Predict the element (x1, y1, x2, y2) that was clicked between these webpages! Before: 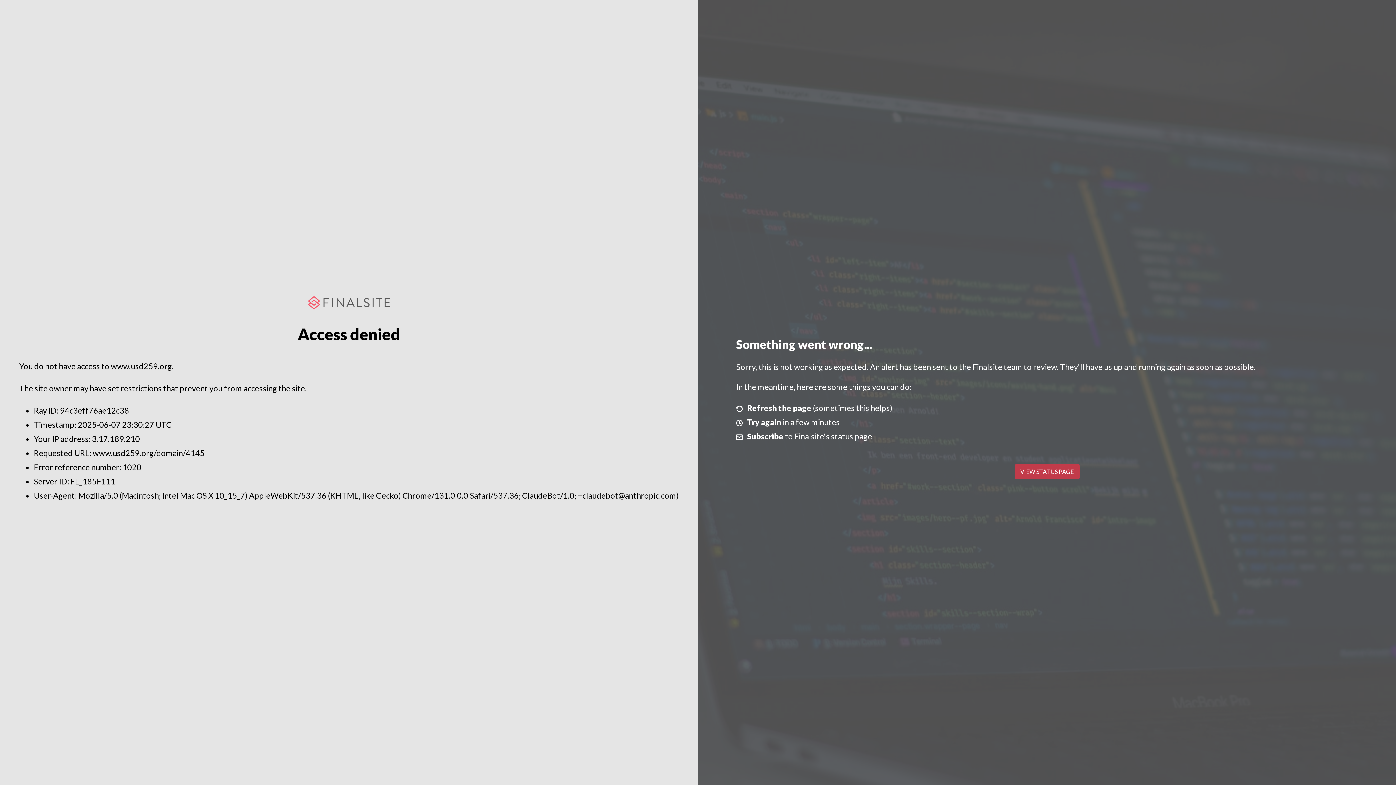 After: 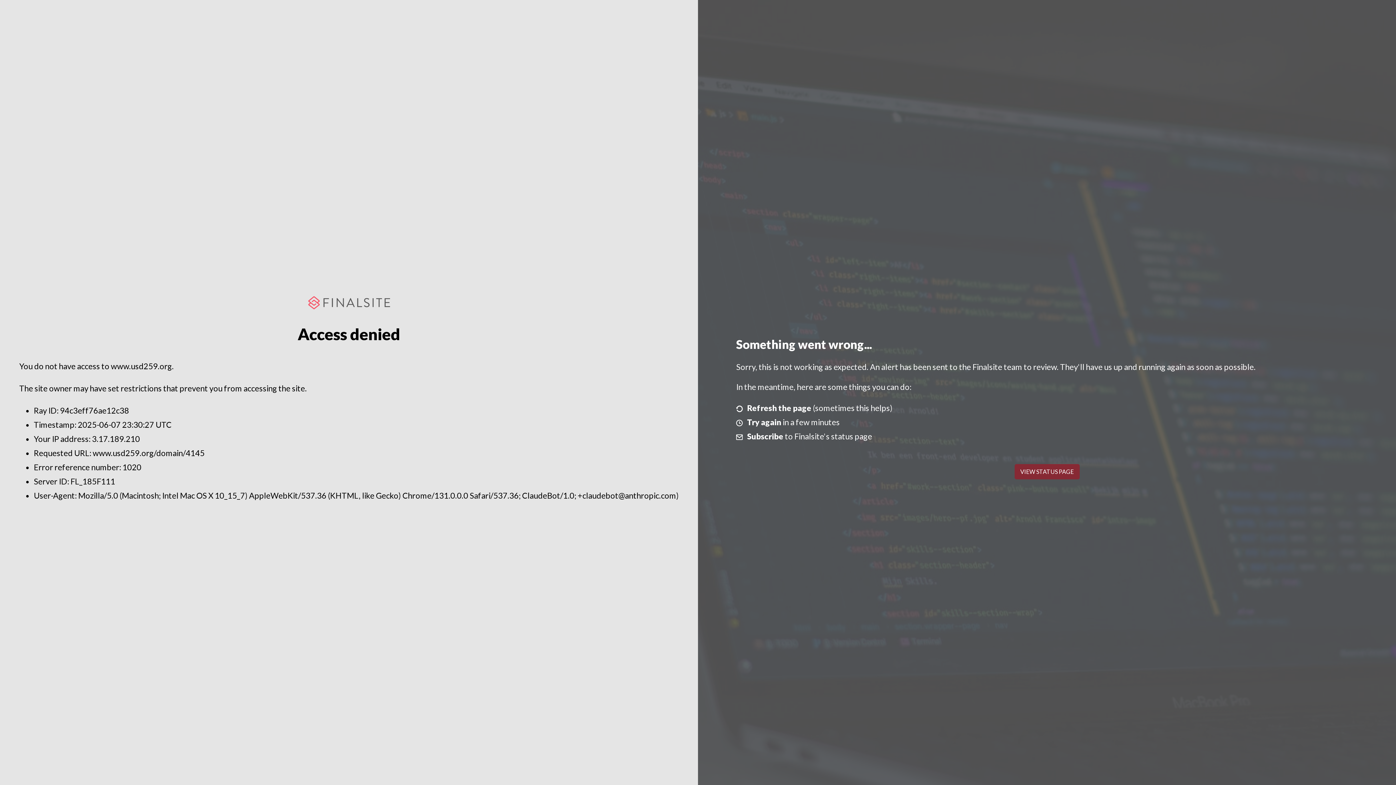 Action: label: VIEW STATUS PAGE bbox: (1014, 464, 1079, 479)